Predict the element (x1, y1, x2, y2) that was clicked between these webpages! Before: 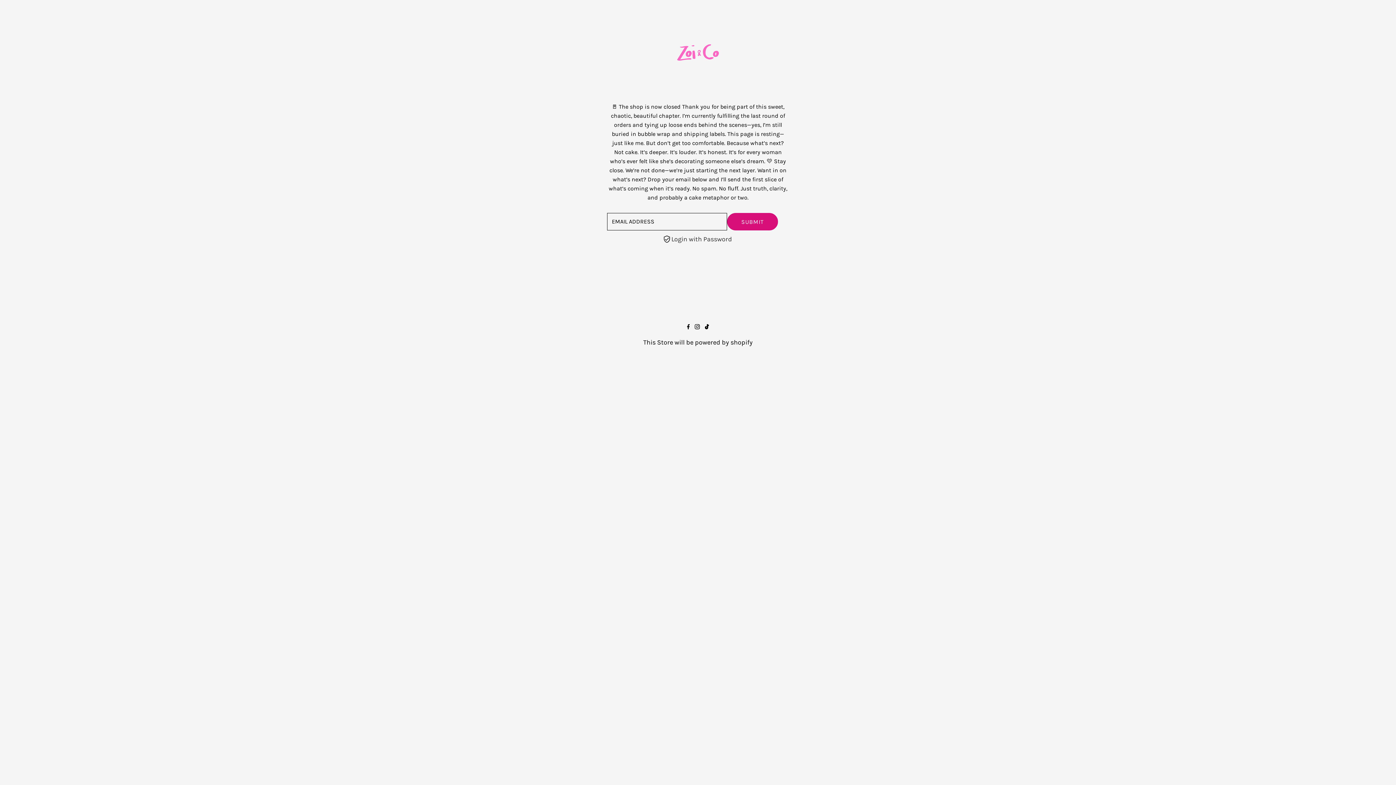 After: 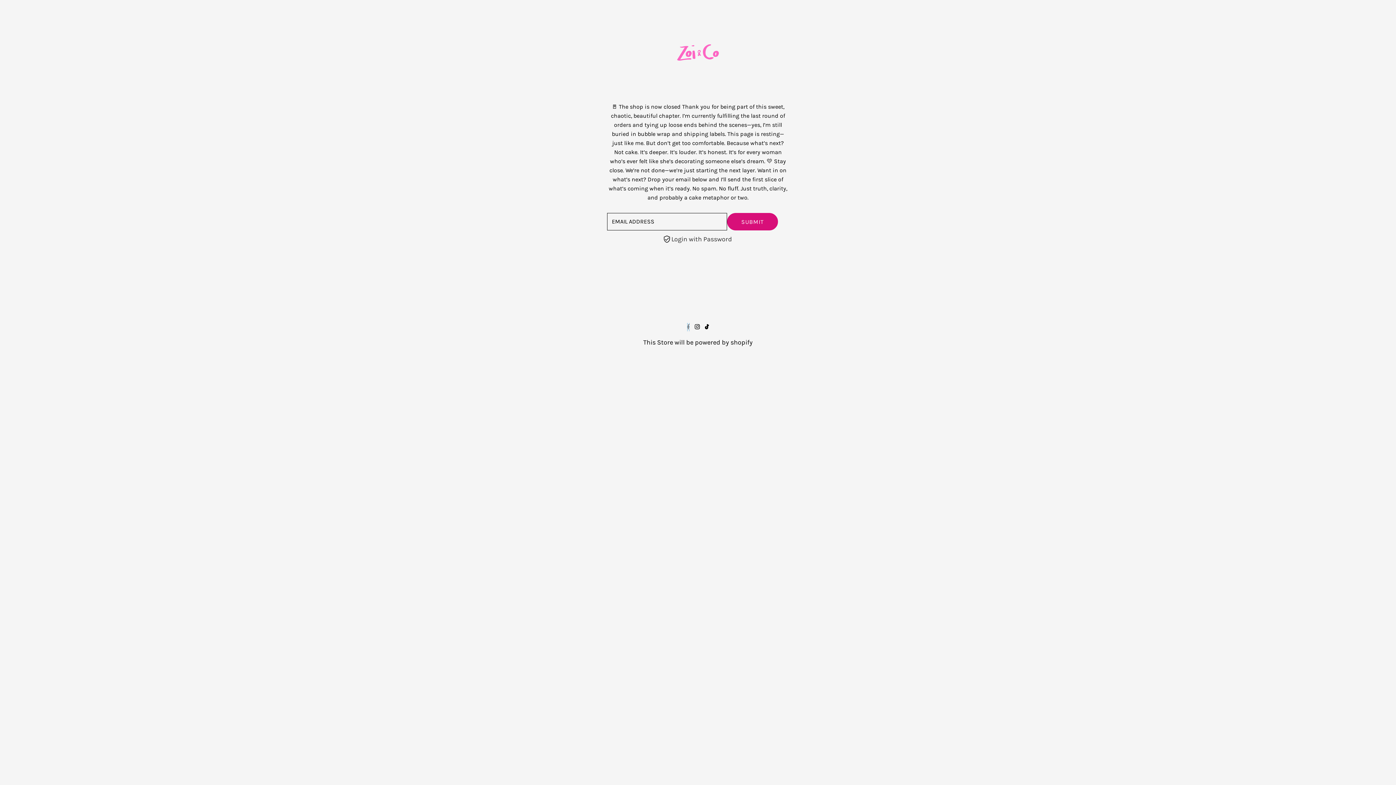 Action: label: Facebook bbox: (687, 323, 689, 331)